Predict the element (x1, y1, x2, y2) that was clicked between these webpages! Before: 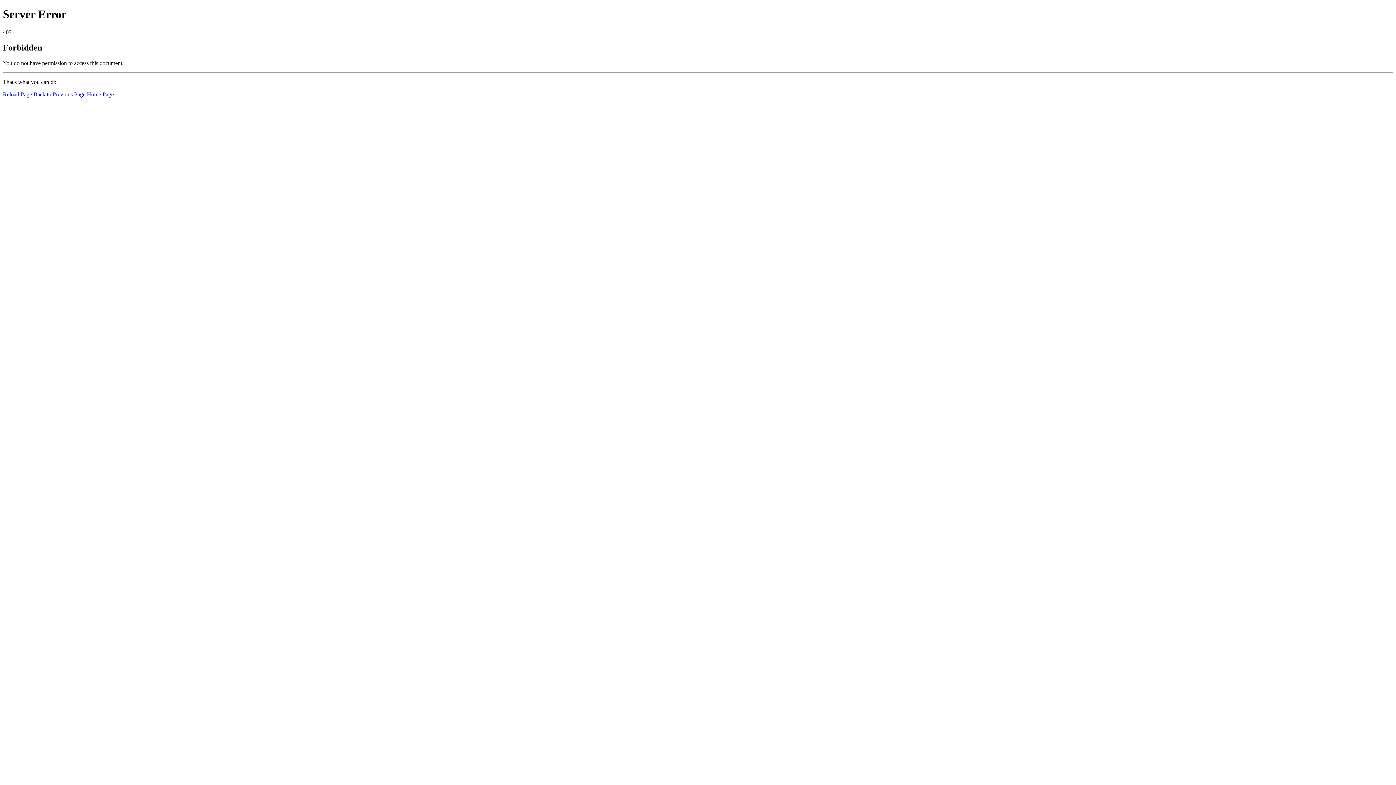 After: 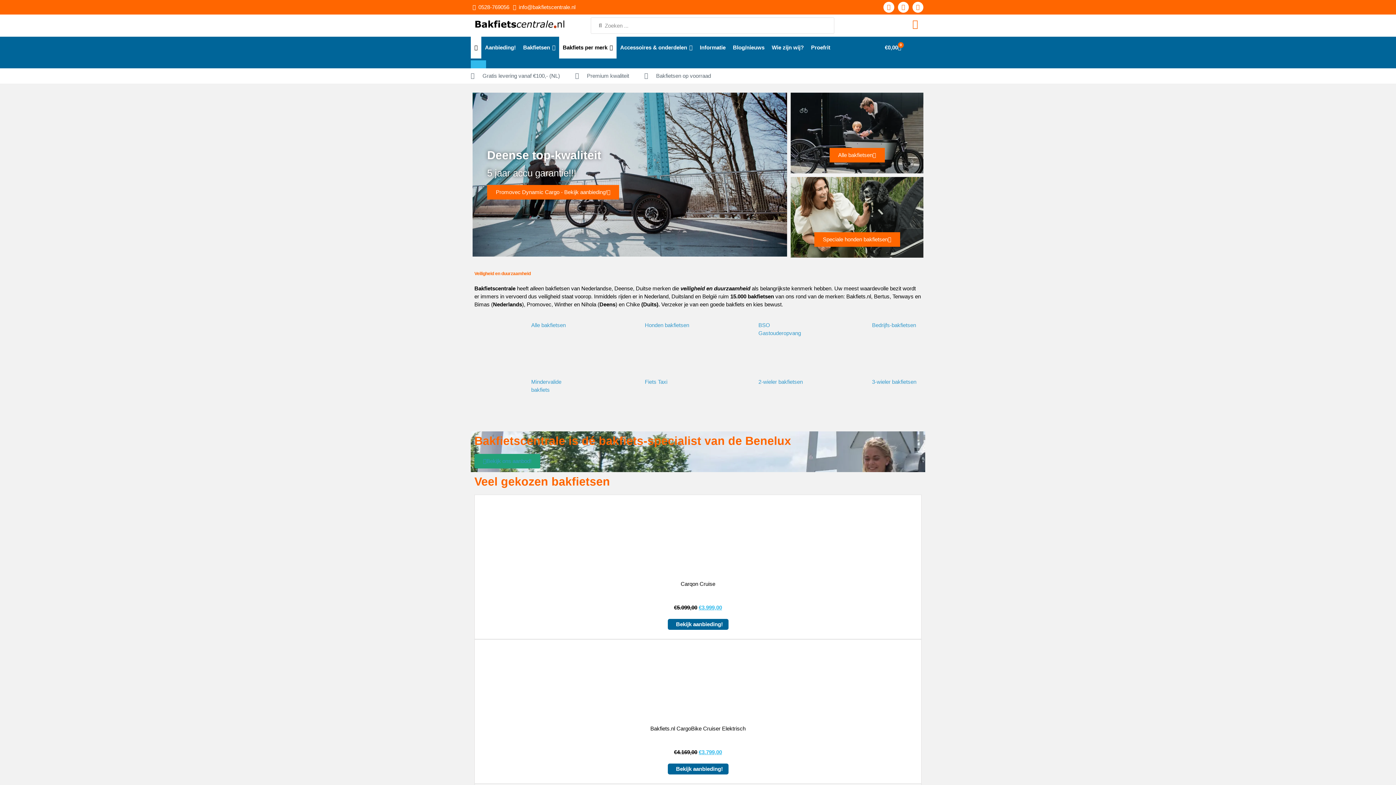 Action: bbox: (86, 91, 113, 97) label: Home Page